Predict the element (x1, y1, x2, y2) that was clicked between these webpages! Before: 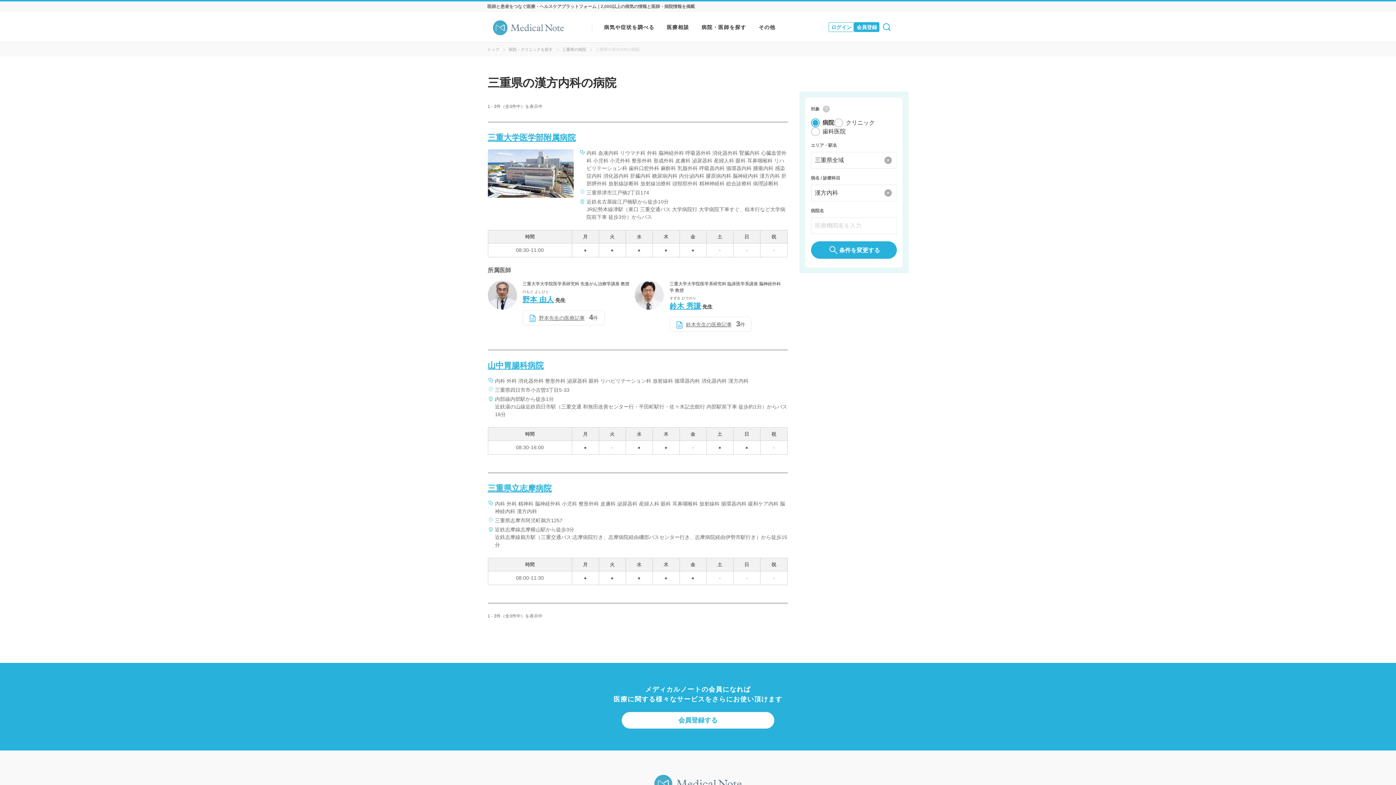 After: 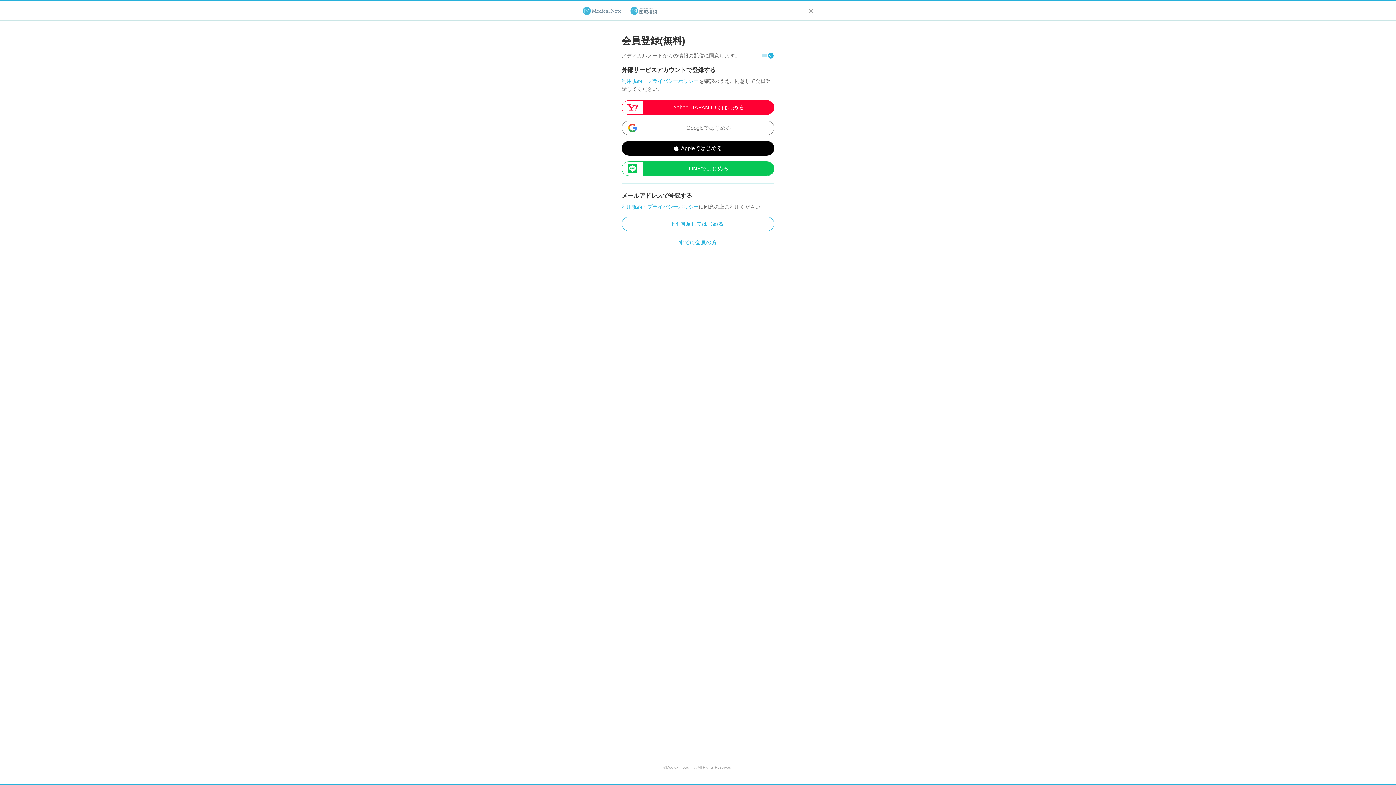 Action: bbox: (621, 712, 774, 729) label: 会員登録する